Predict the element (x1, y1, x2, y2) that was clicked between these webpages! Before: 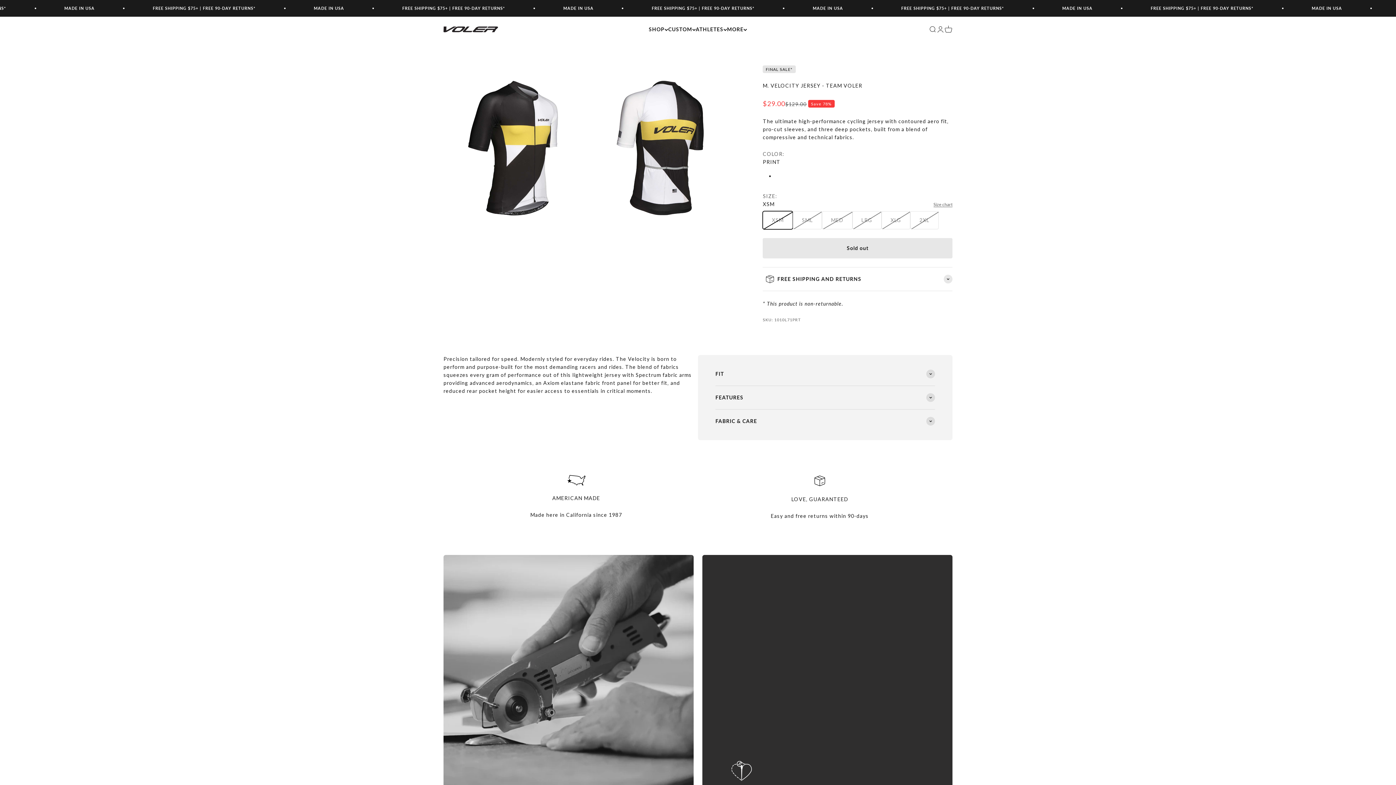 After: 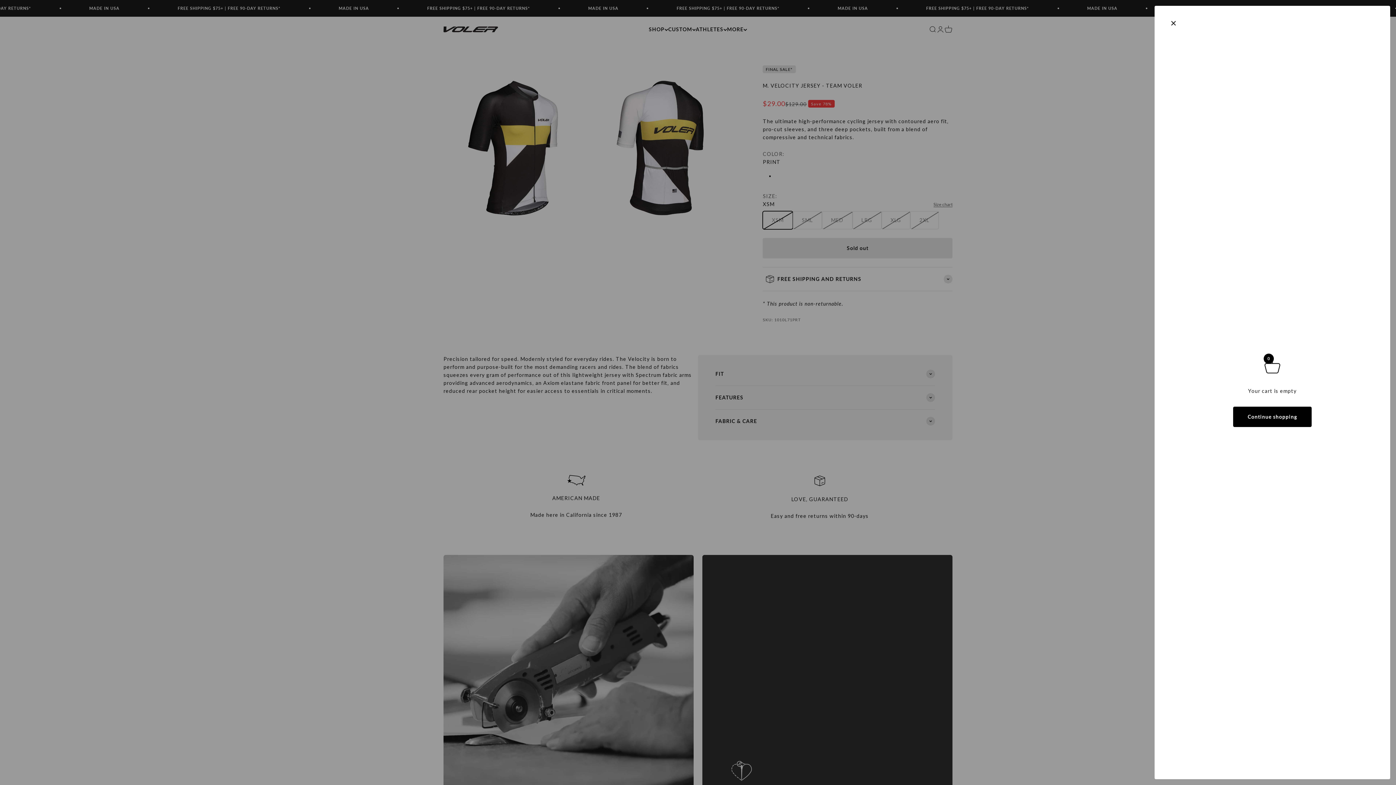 Action: bbox: (944, 25, 952, 33) label: Cart
0 items
0